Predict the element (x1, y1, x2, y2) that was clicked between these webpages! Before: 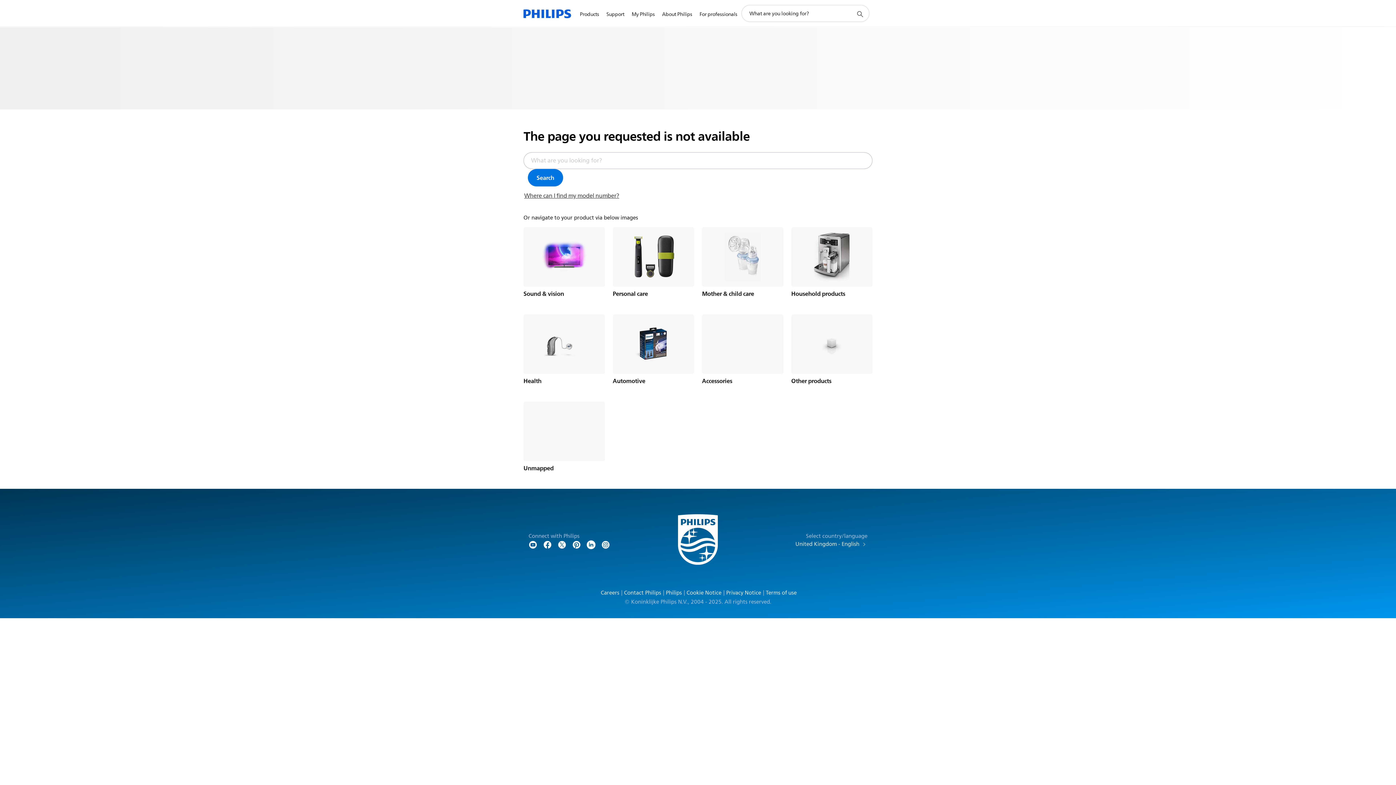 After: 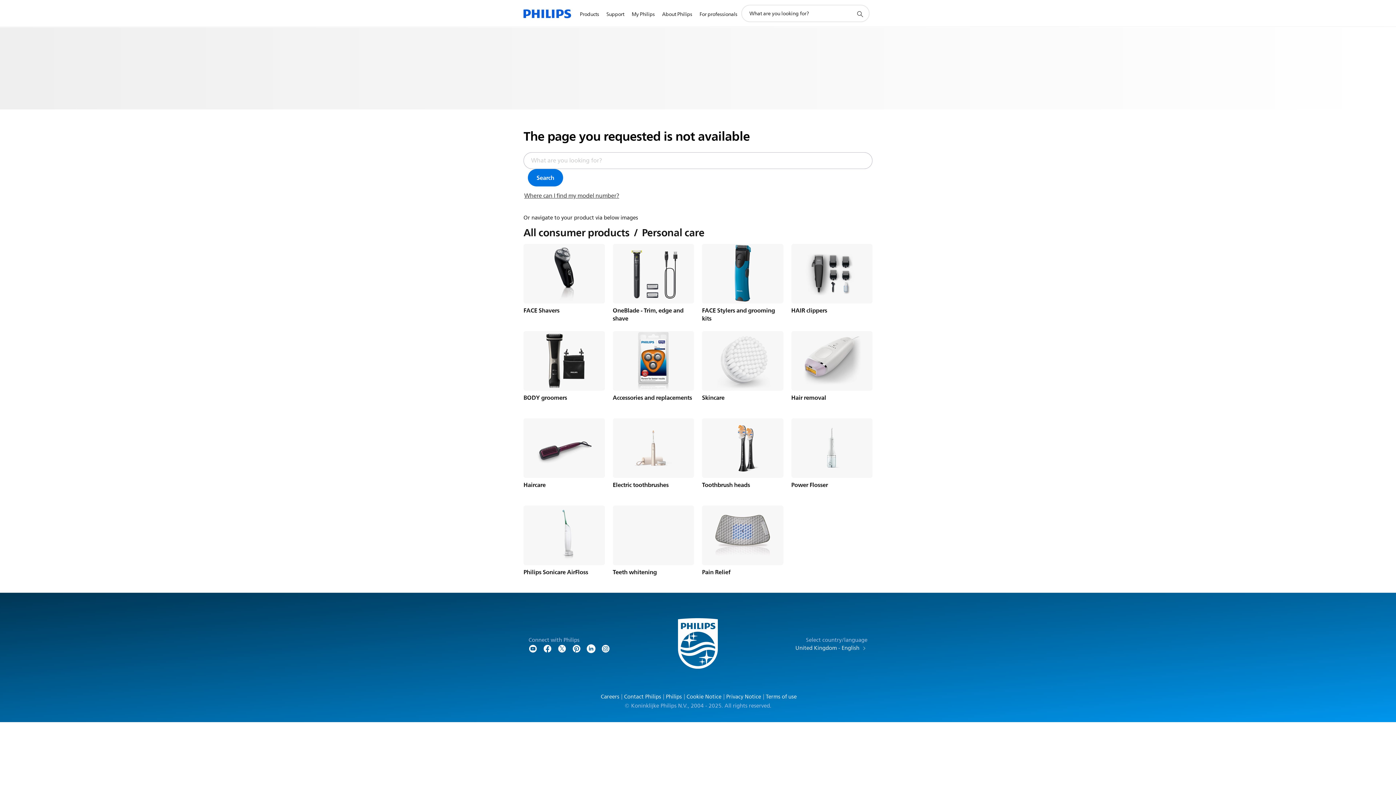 Action: bbox: (612, 227, 694, 286)